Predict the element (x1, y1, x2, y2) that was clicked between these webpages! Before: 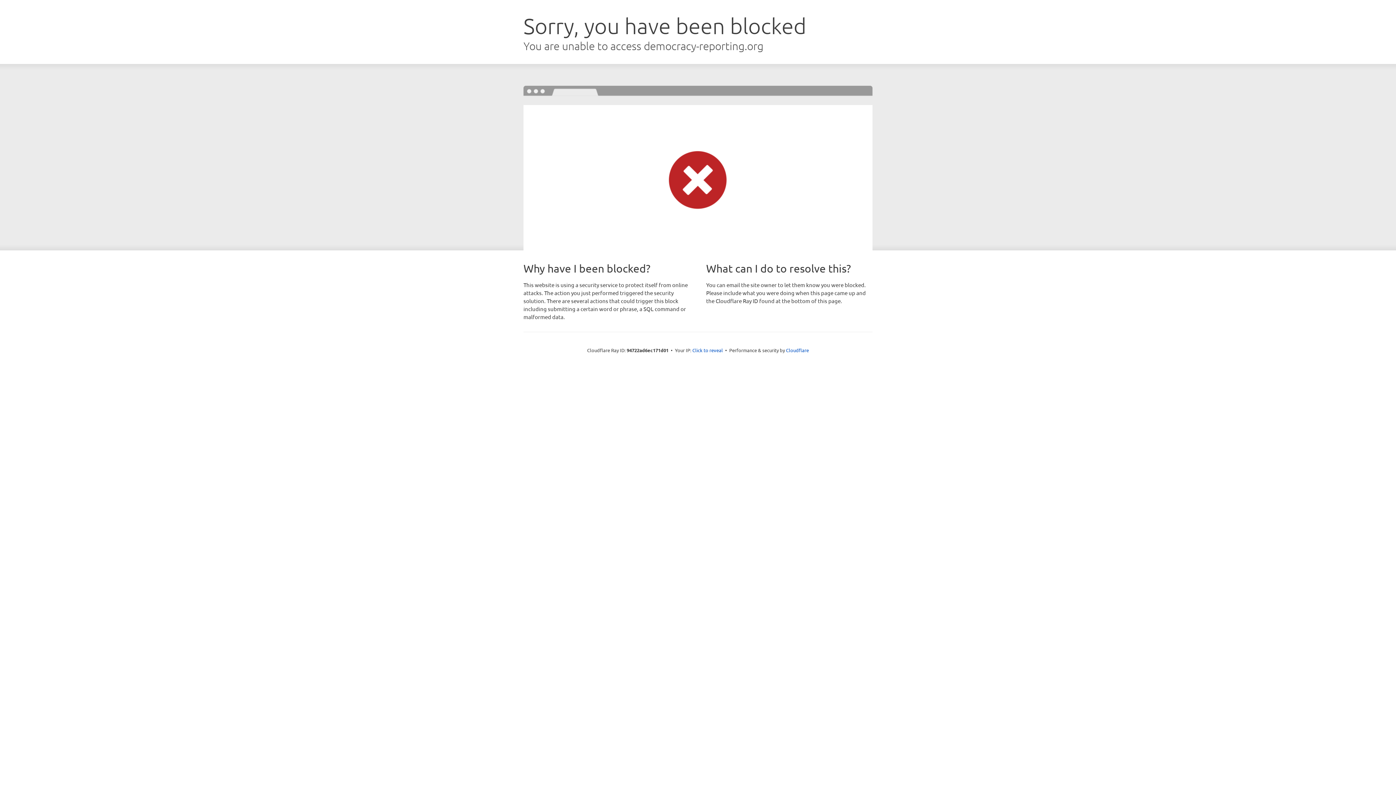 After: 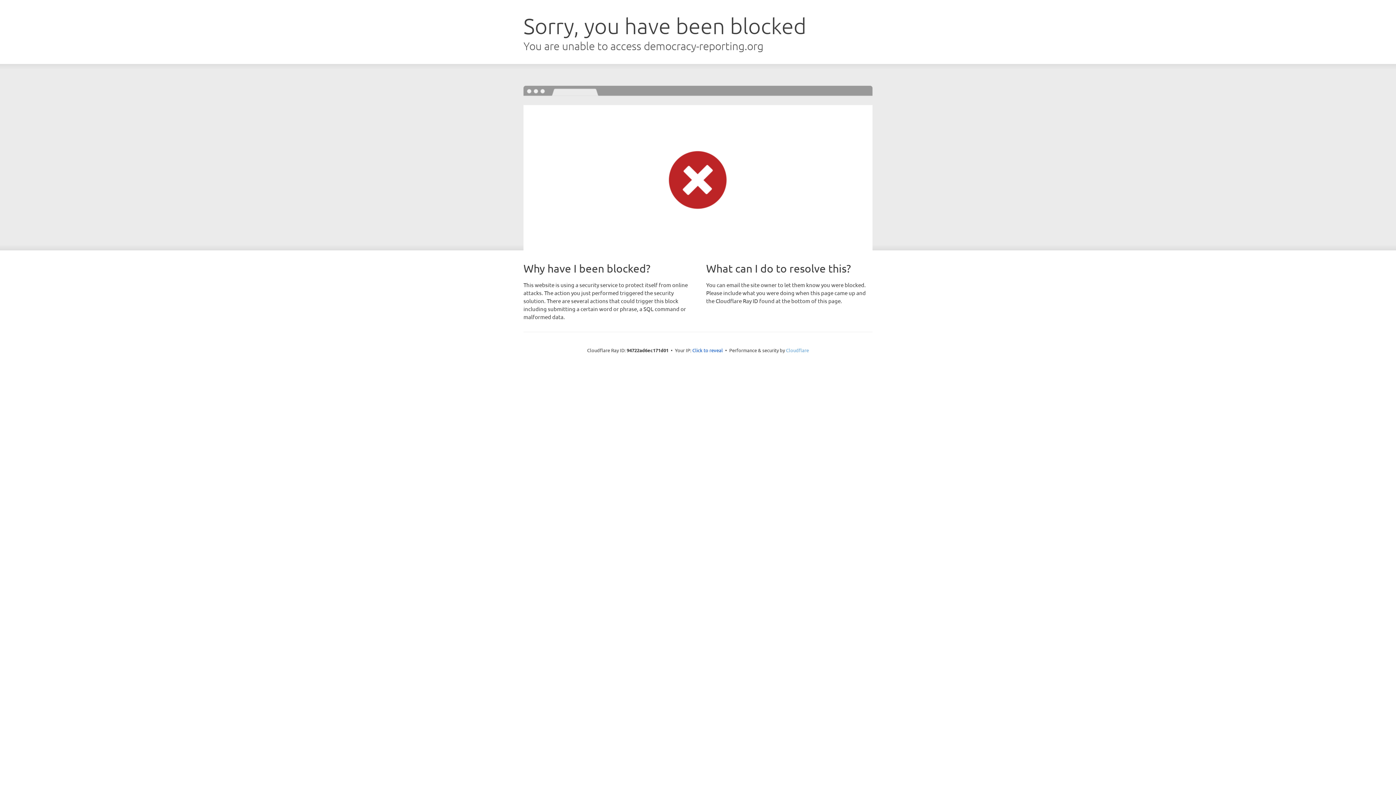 Action: label: Cloudflare bbox: (786, 347, 809, 353)